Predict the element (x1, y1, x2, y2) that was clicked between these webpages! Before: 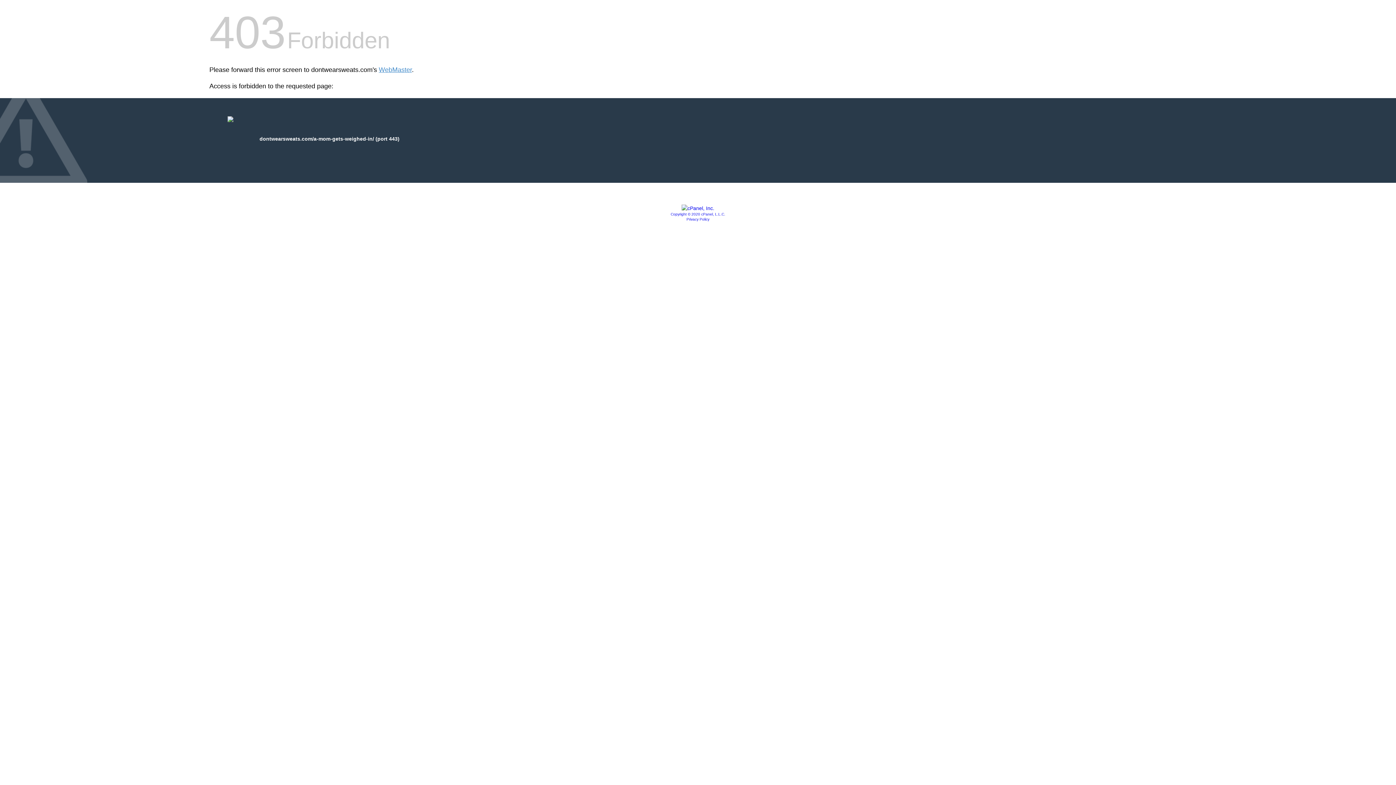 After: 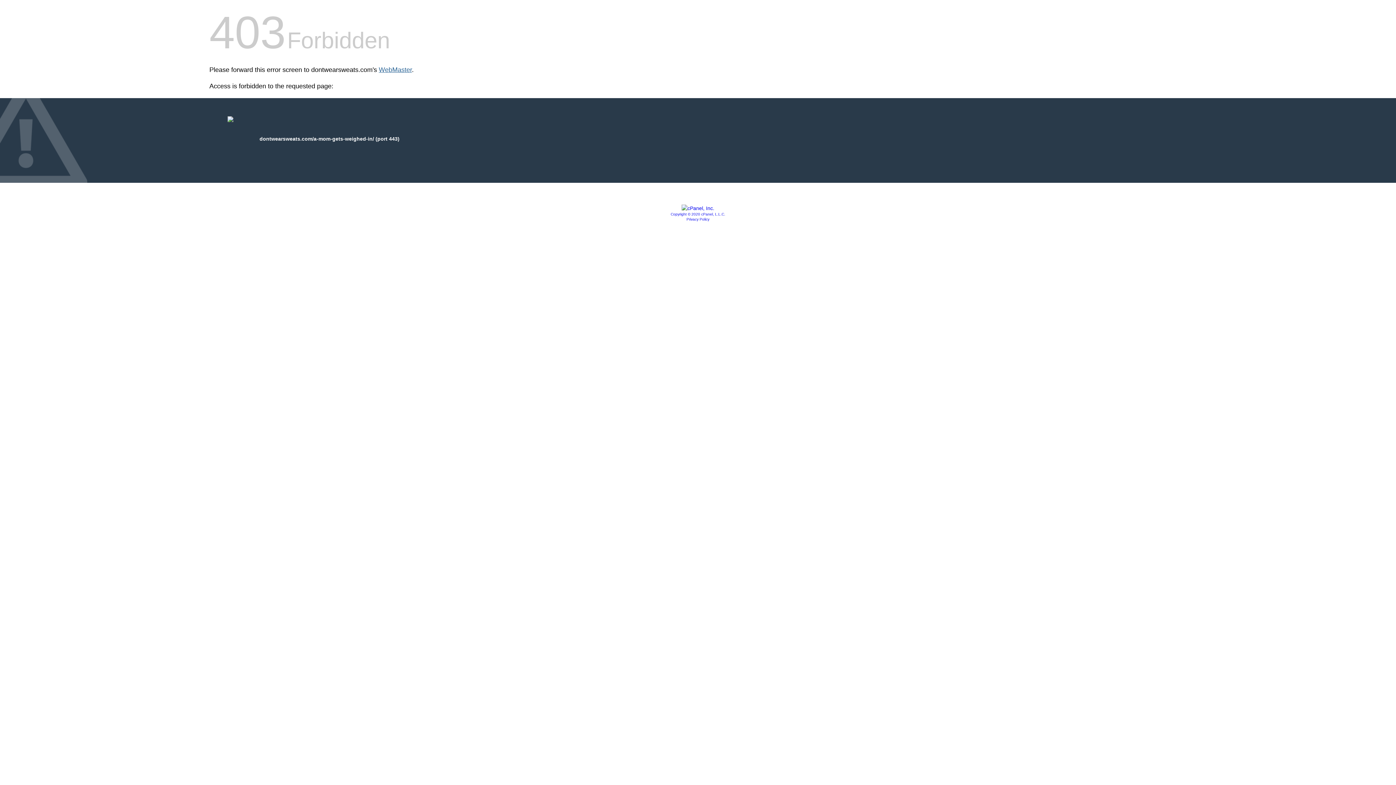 Action: bbox: (378, 66, 412, 73) label: WebMaster